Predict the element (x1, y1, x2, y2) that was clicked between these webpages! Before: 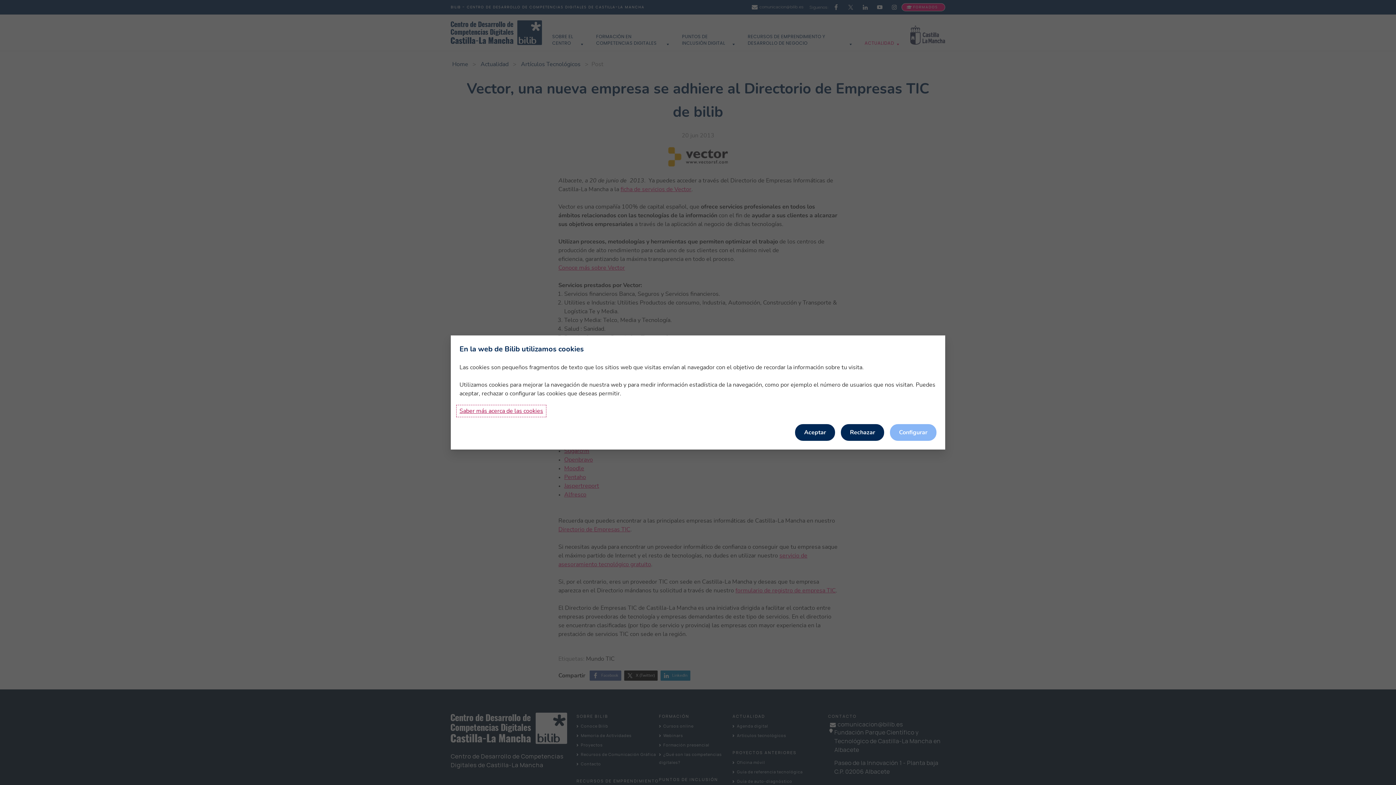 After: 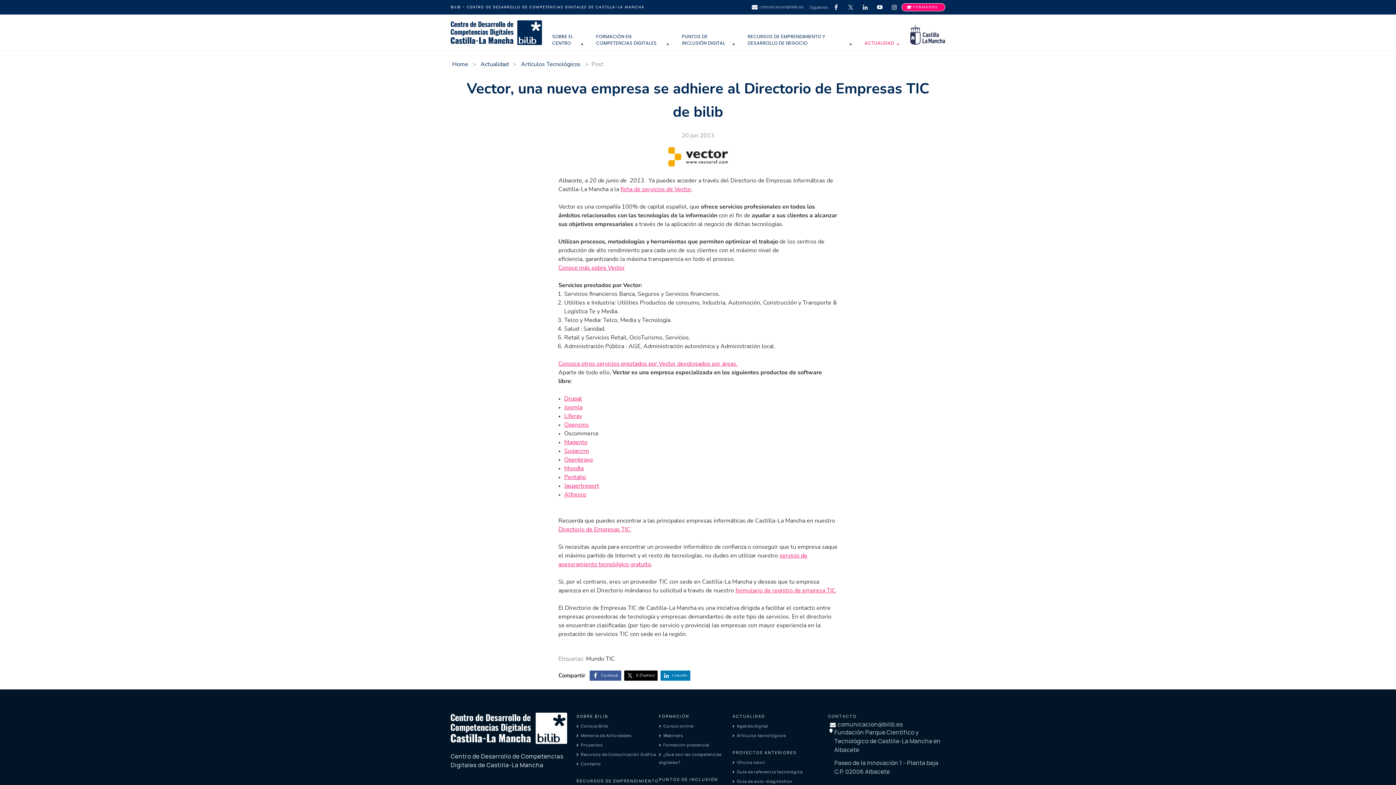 Action: label: Rechazar bbox: (841, 424, 884, 441)